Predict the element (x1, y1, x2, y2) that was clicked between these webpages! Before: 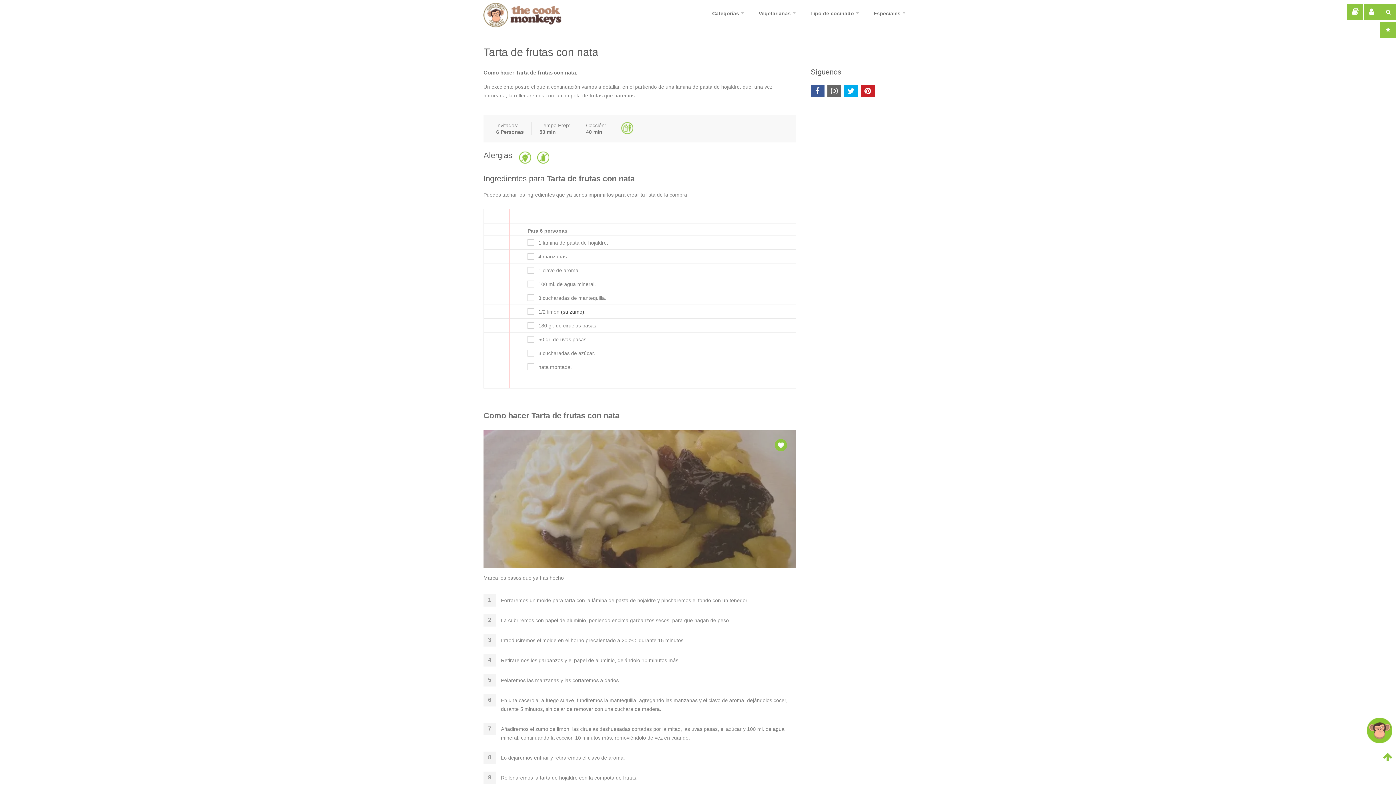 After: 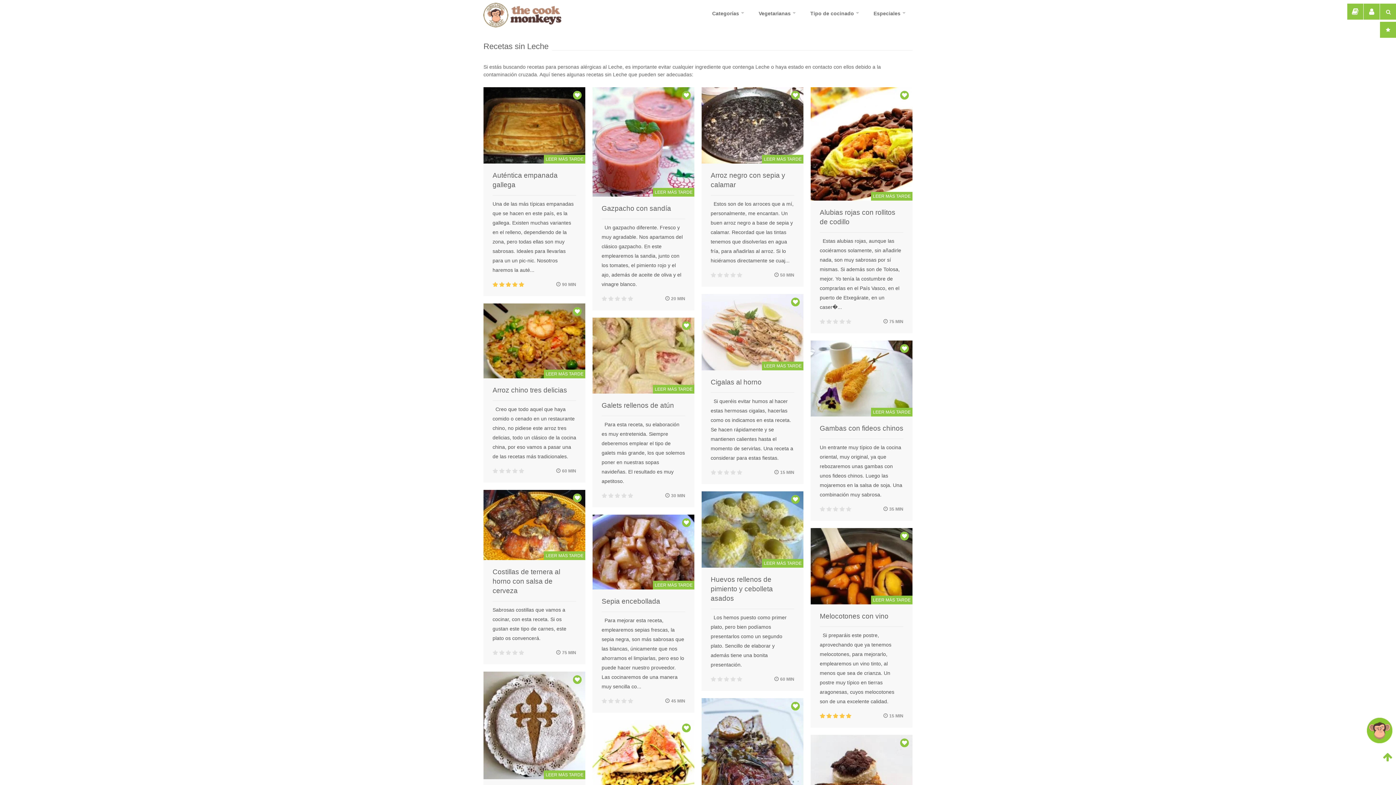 Action: bbox: (534, 151, 552, 163)